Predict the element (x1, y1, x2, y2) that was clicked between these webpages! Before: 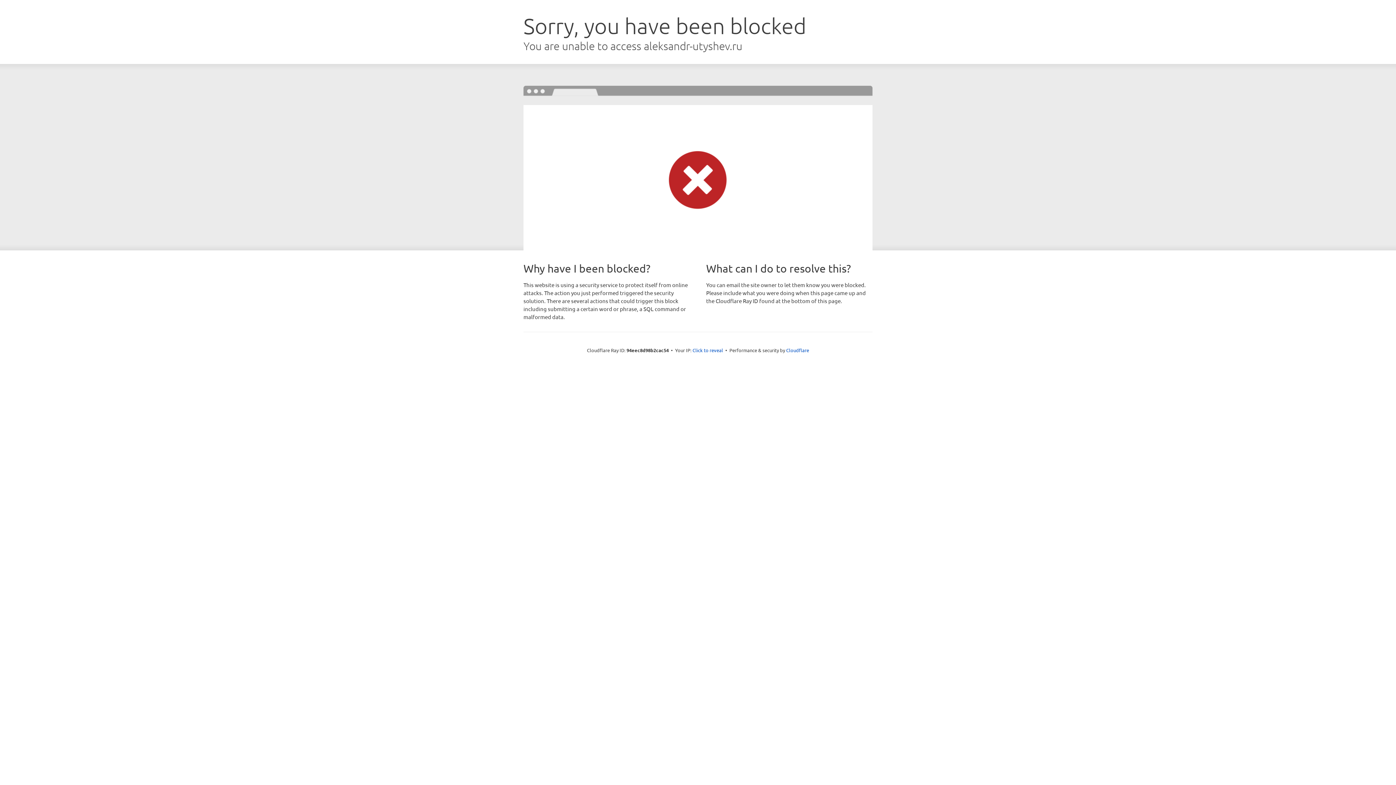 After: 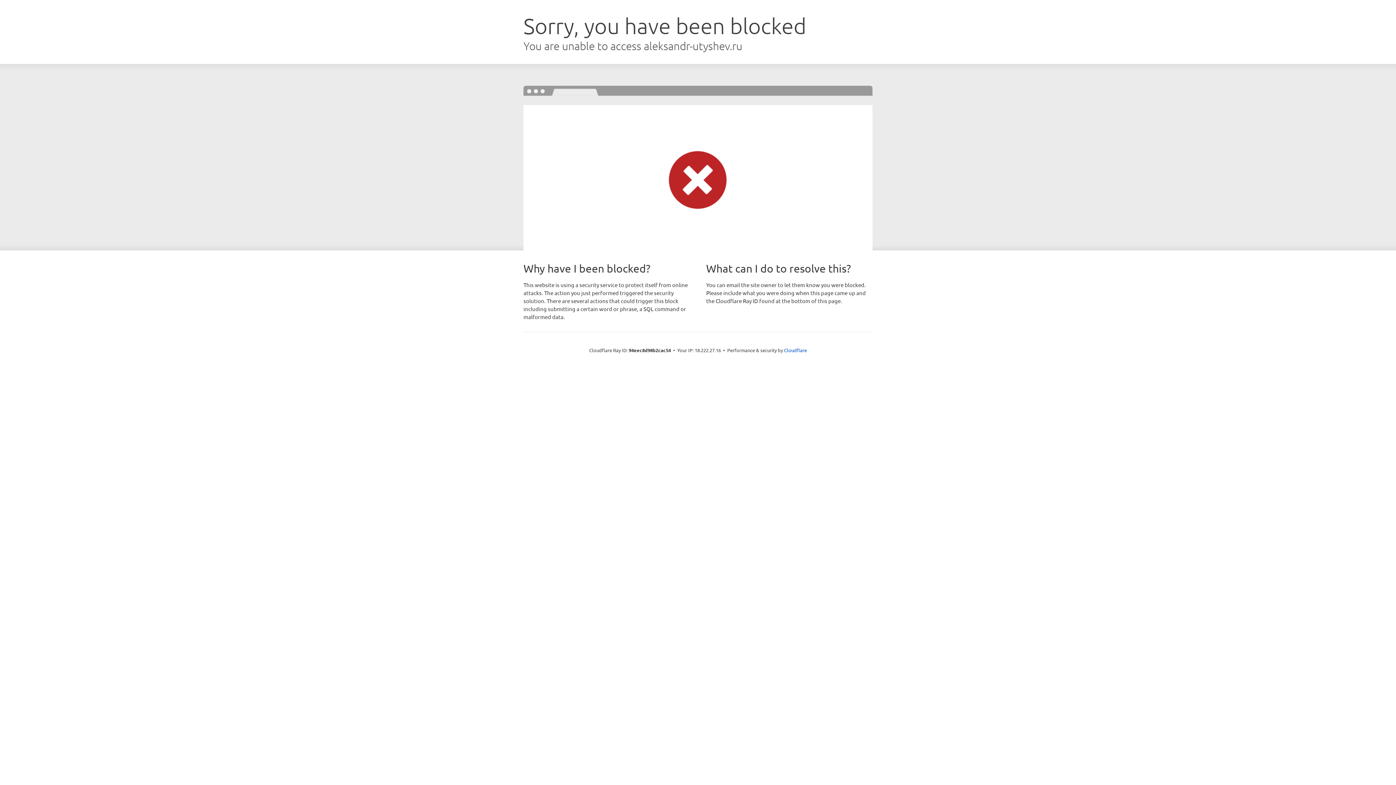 Action: bbox: (692, 346, 723, 353) label: Click to reveal